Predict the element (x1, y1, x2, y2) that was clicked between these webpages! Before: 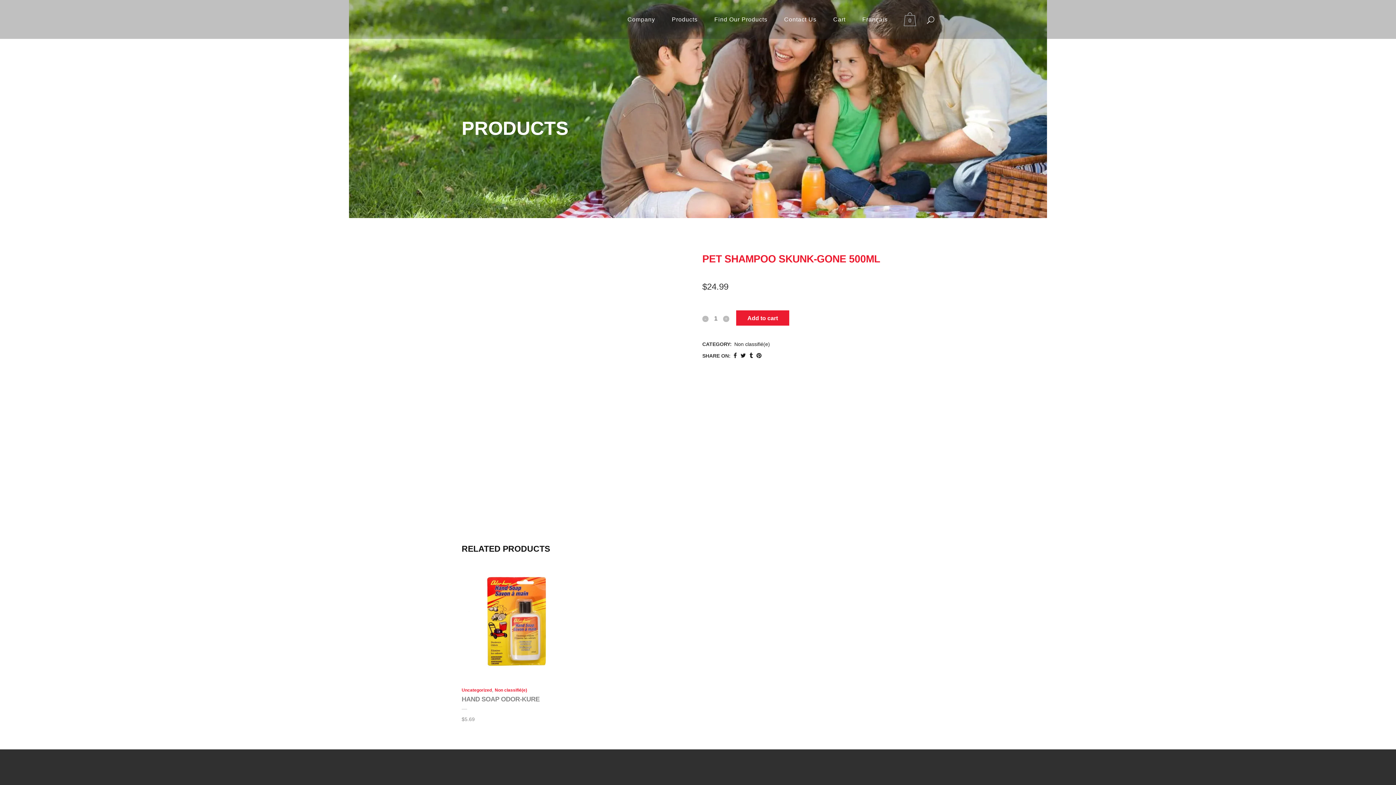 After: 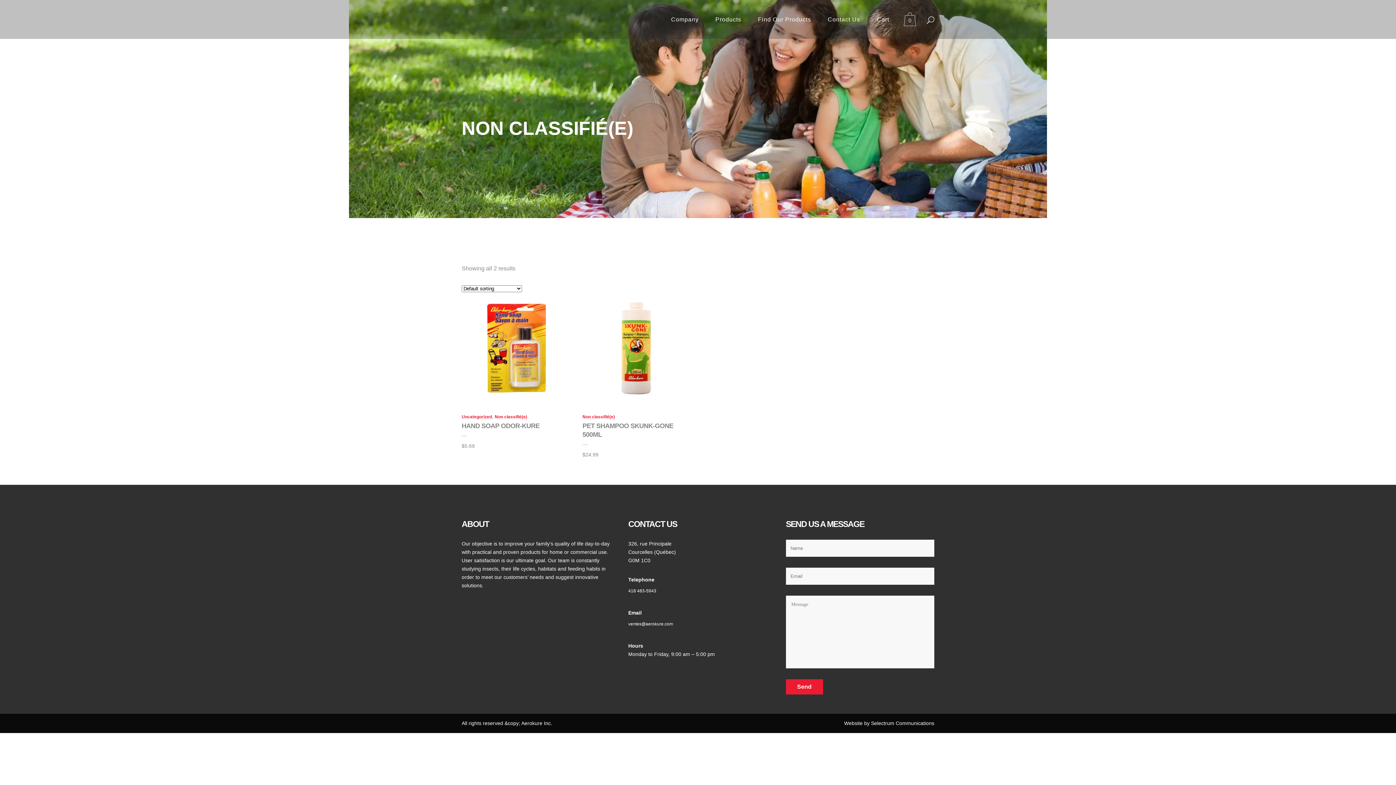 Action: label: Non classifié(e) bbox: (734, 341, 770, 347)